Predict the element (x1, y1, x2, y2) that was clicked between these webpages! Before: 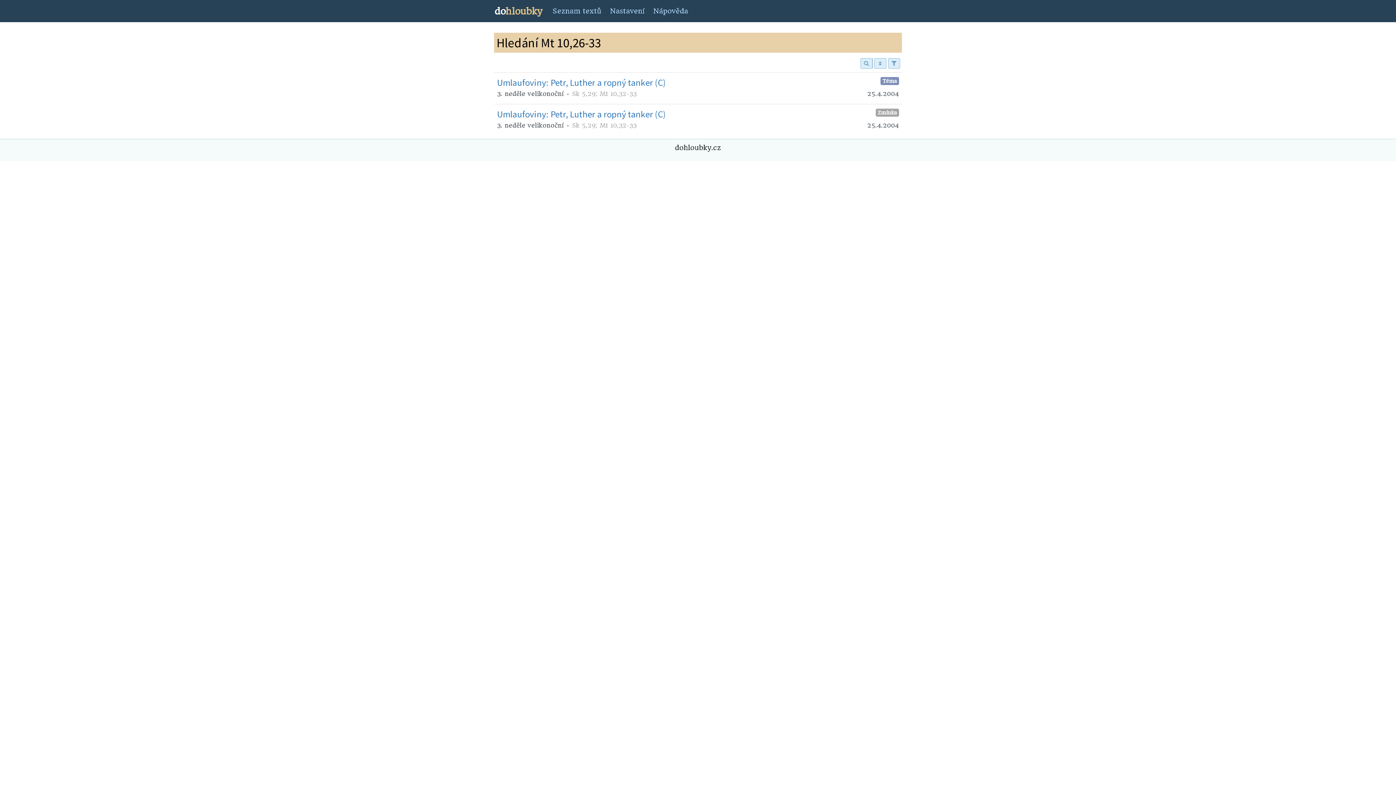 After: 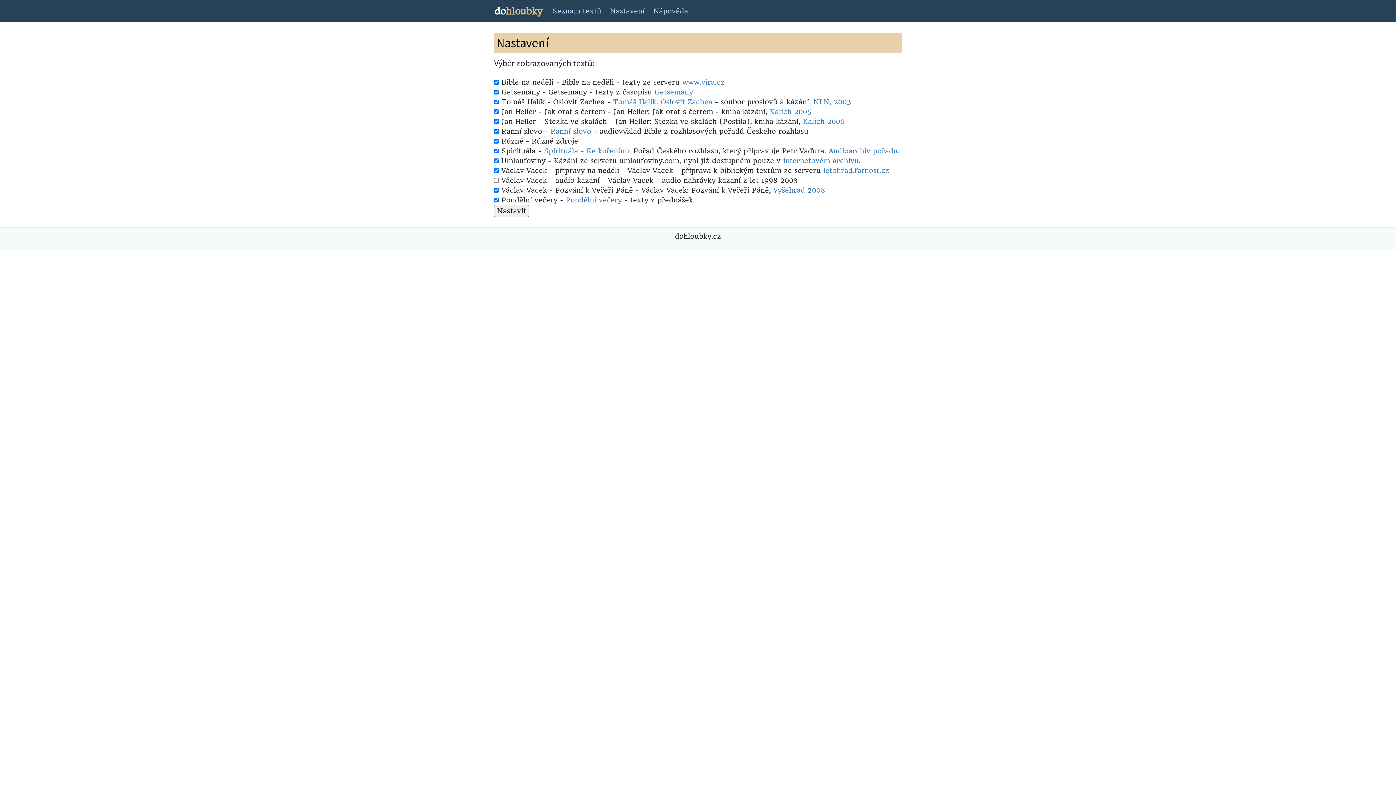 Action: label: Nastavení bbox: (605, 1, 649, 20)